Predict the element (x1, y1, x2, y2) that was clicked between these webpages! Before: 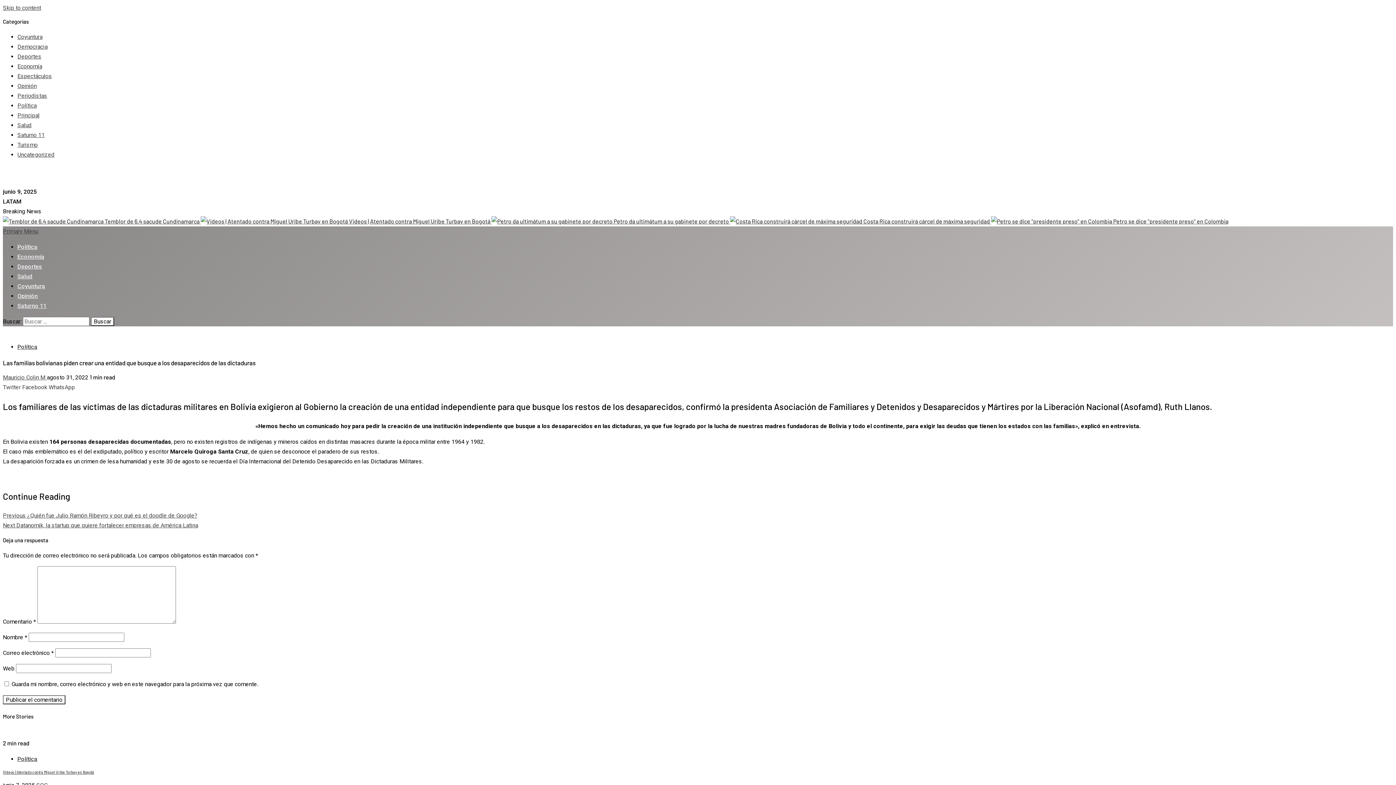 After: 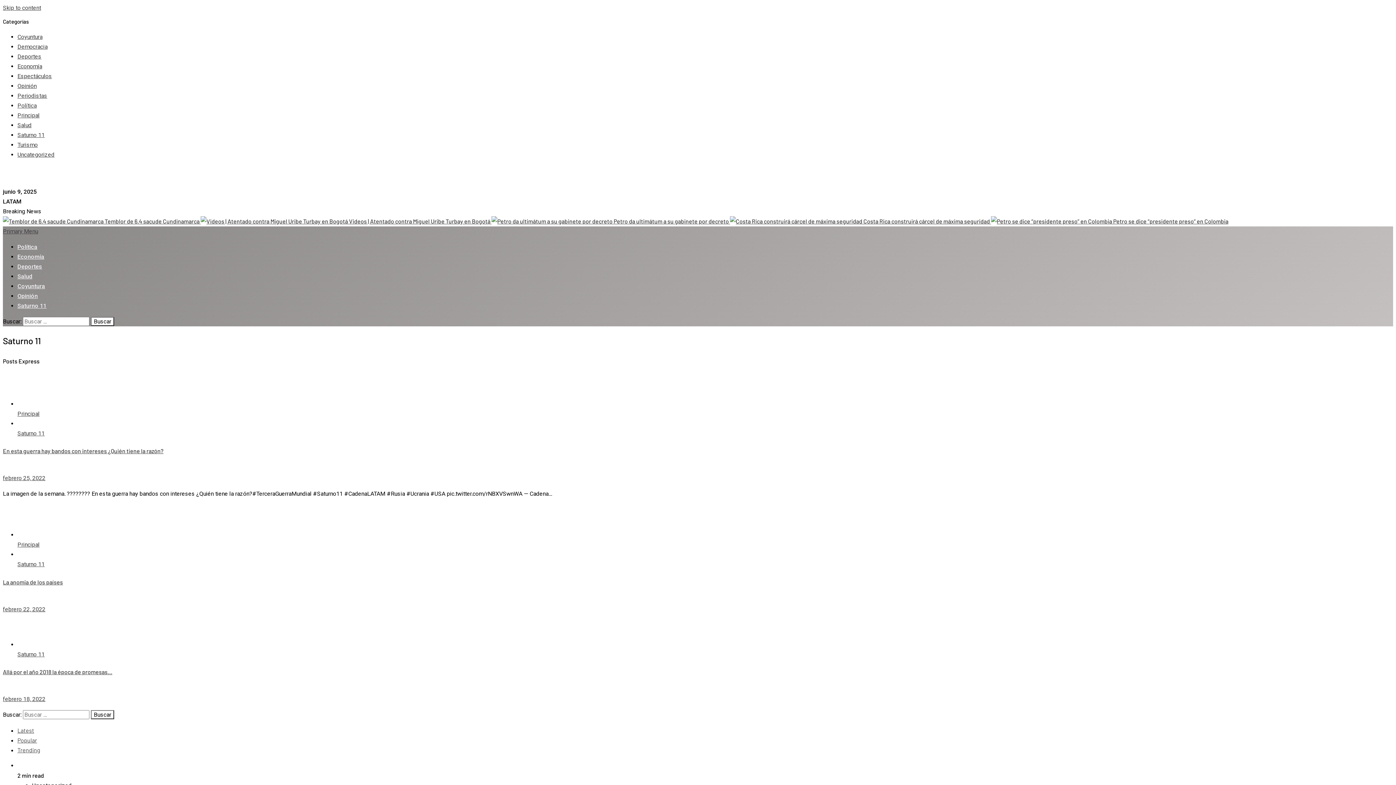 Action: label: Saturno 11 bbox: (17, 302, 46, 309)